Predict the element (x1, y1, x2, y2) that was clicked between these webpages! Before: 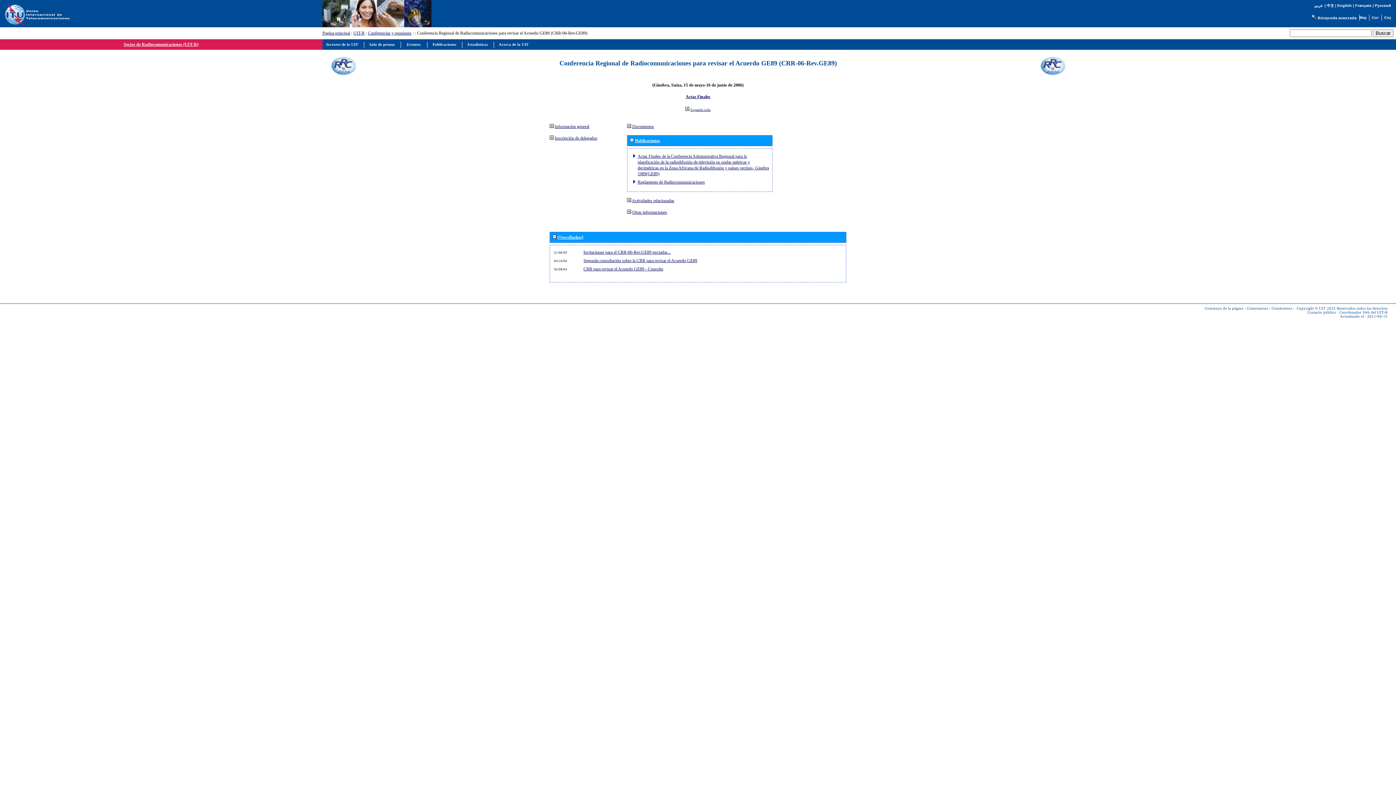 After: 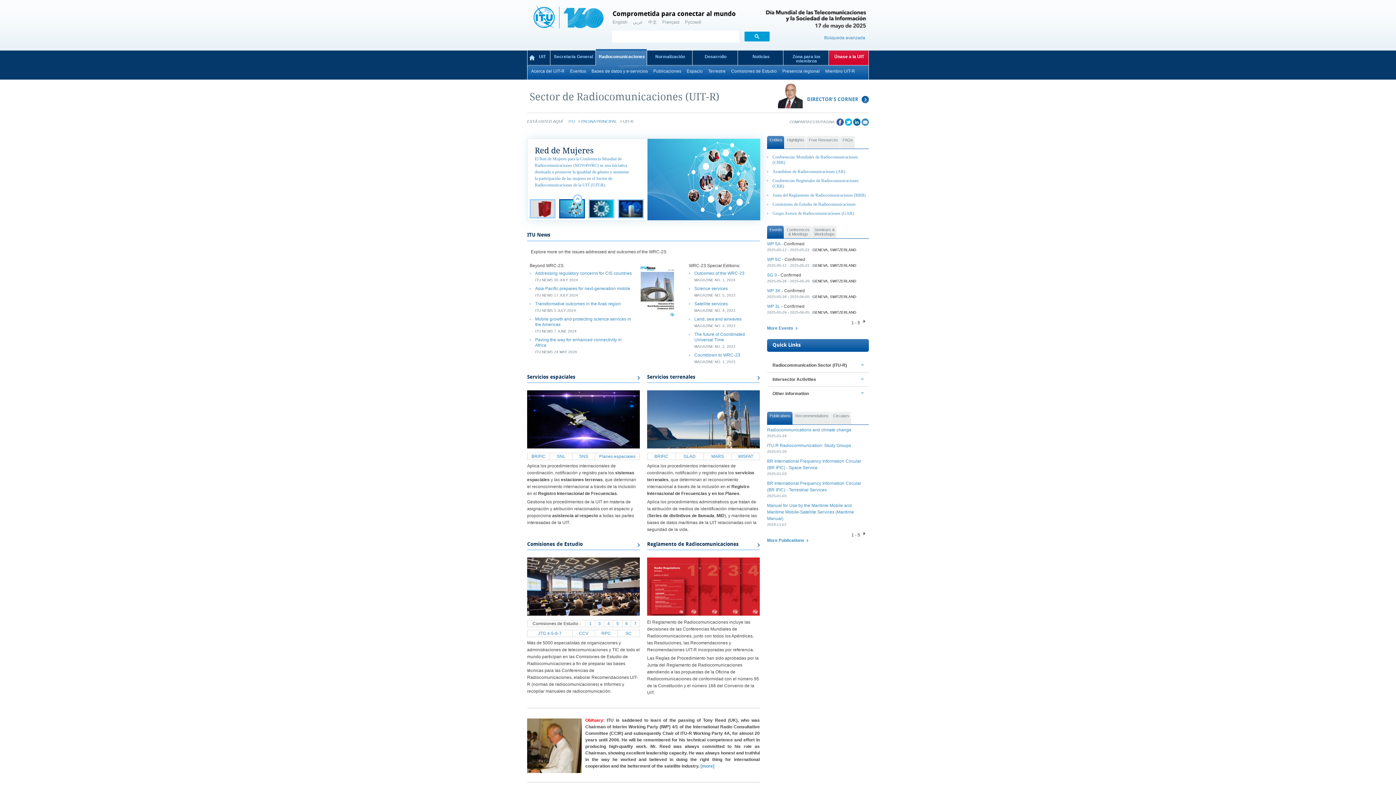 Action: label: UIT-R bbox: (353, 30, 364, 35)